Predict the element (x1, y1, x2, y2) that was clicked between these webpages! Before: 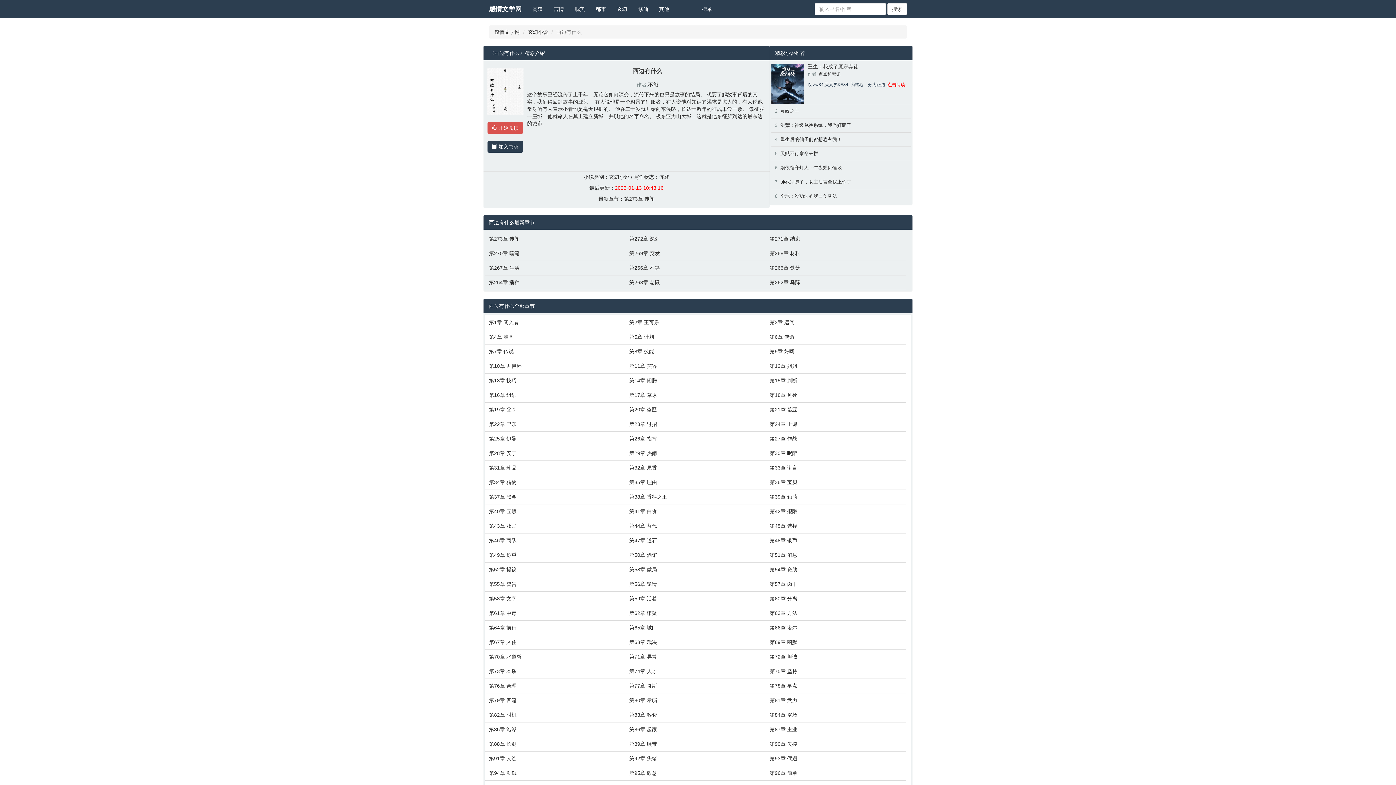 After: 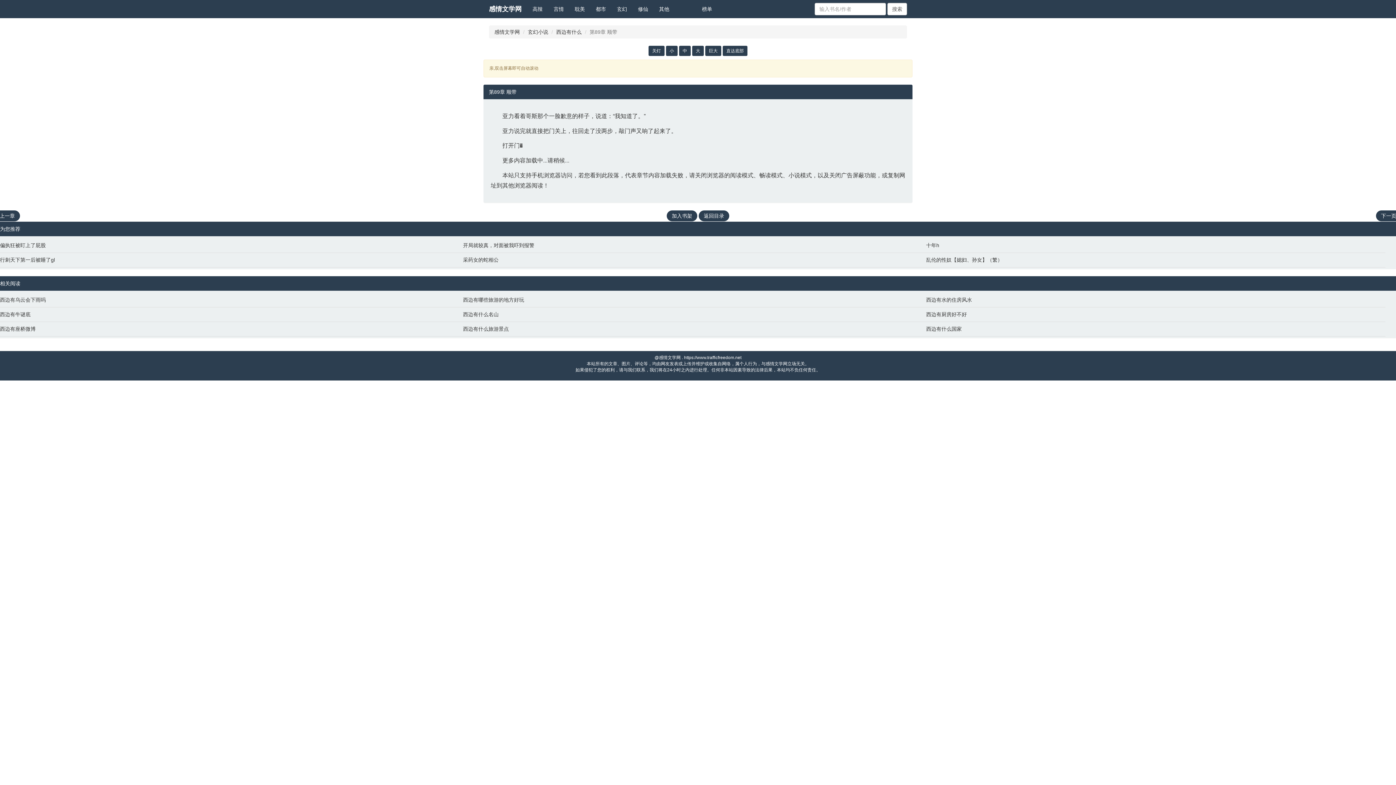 Action: label: 第89章 顺带 bbox: (629, 740, 762, 748)